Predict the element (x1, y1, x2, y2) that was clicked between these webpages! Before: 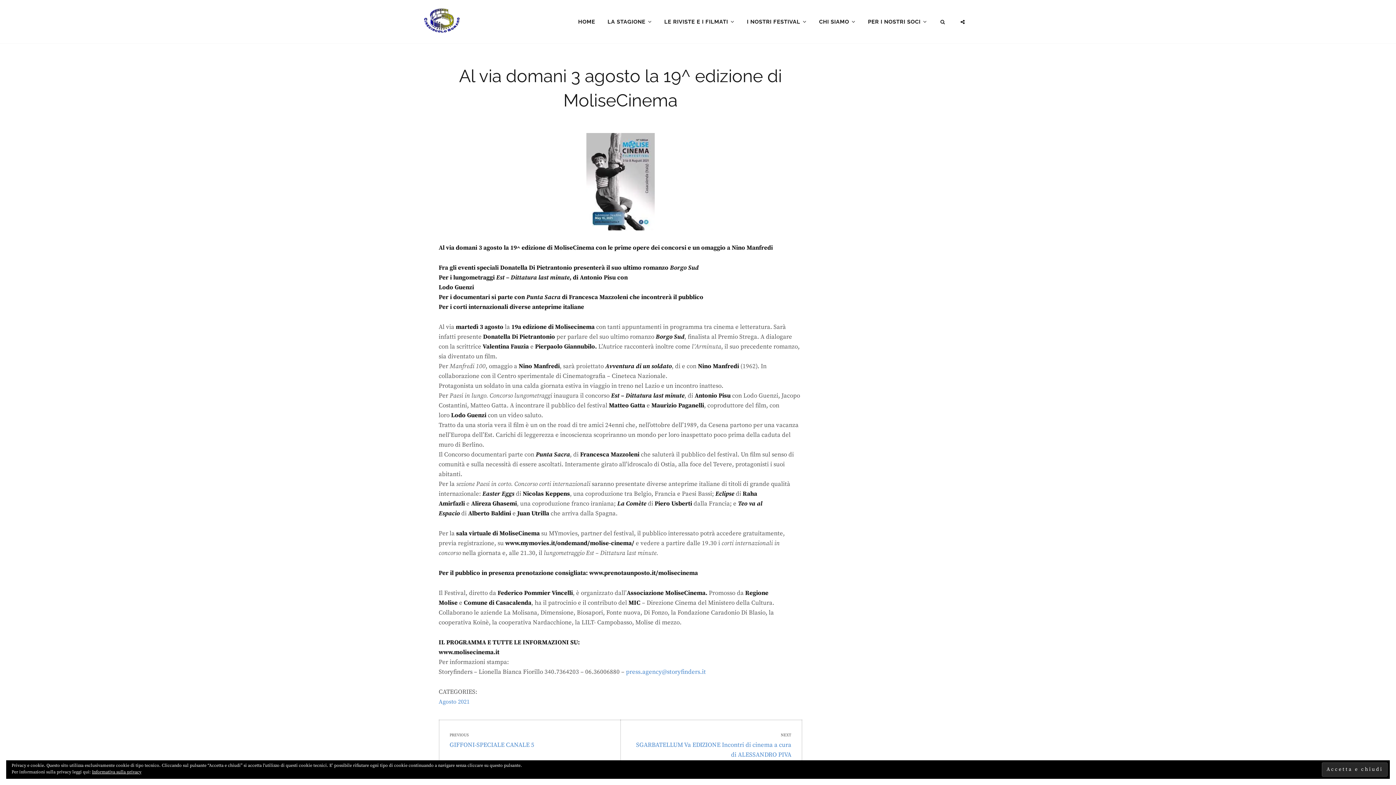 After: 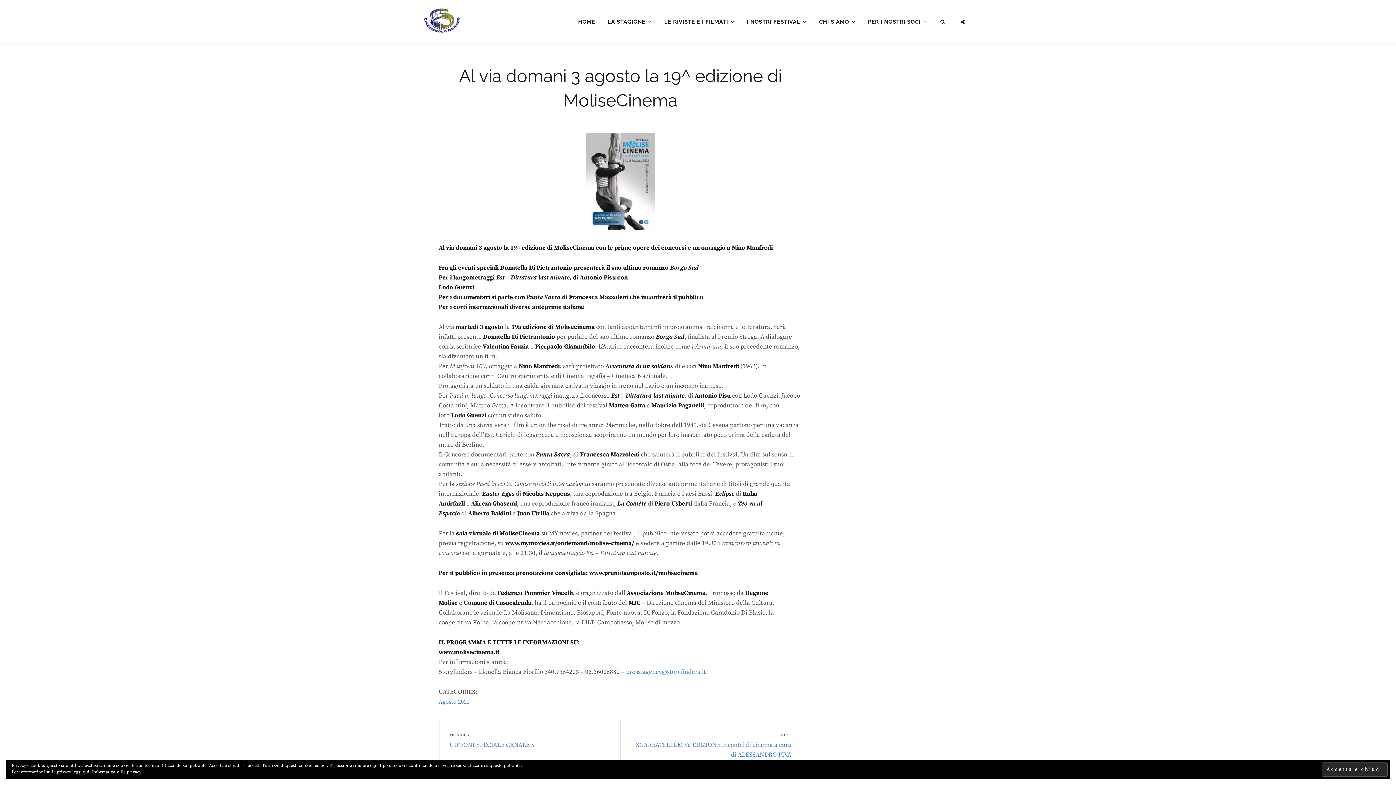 Action: bbox: (438, 648, 499, 656) label: www.molisecinema.it